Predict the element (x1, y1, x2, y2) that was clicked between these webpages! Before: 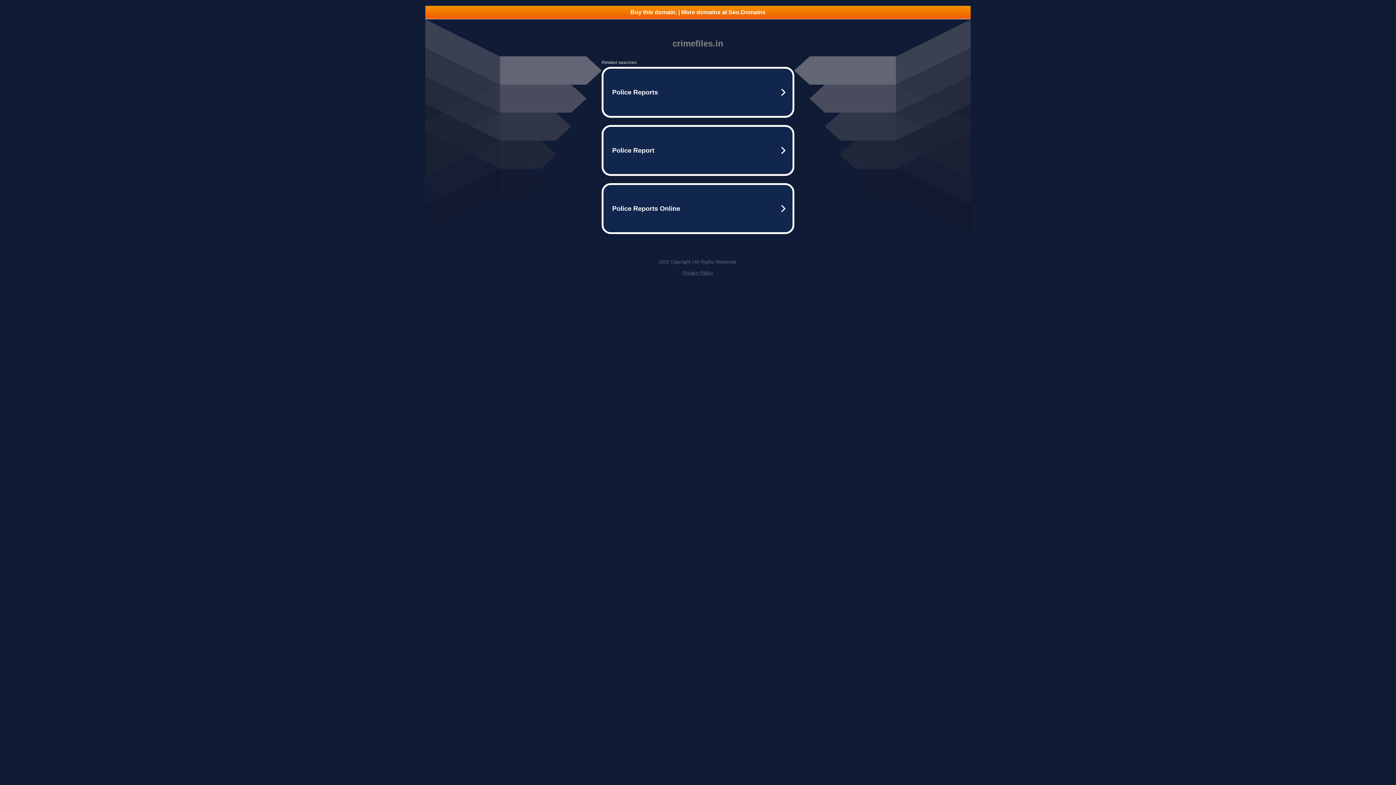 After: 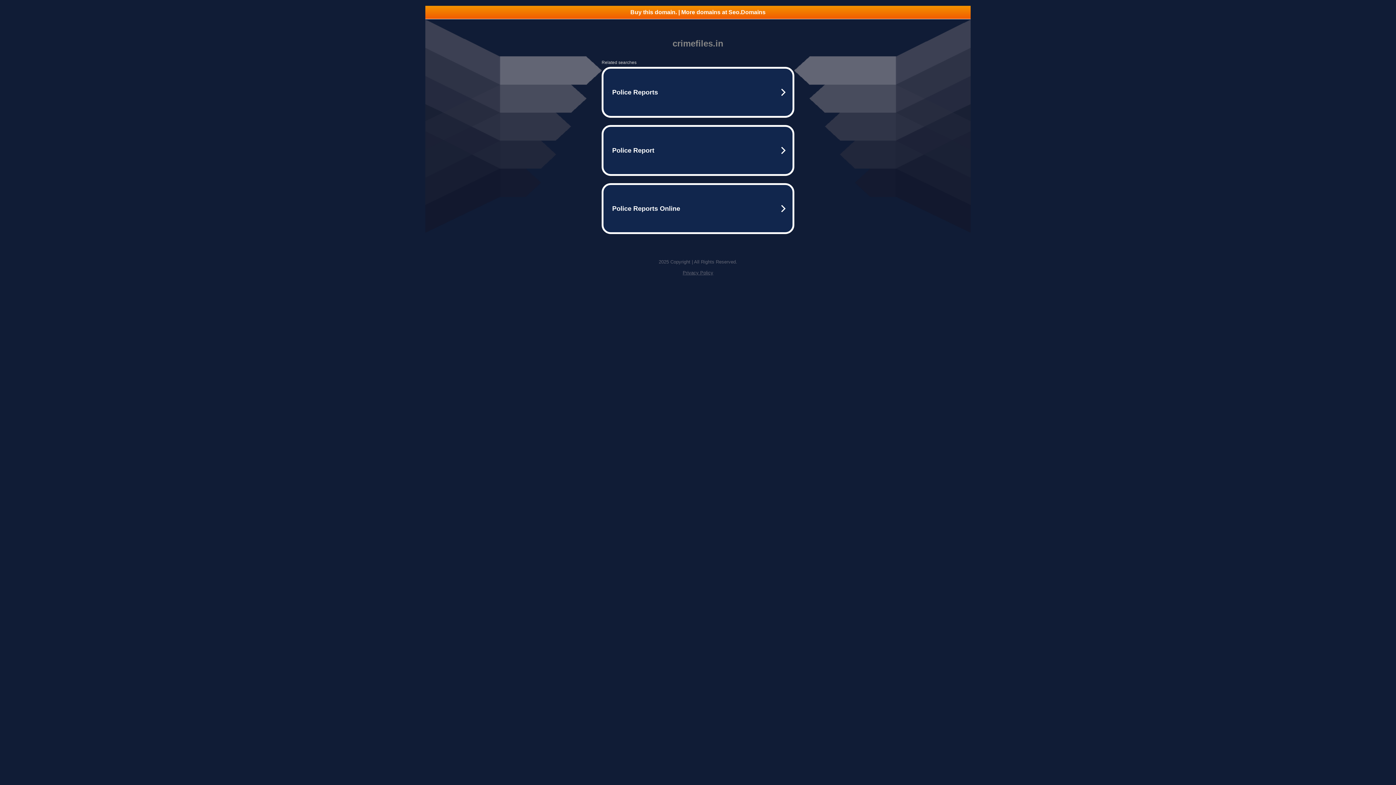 Action: bbox: (682, 270, 713, 275) label: Privacy Policy